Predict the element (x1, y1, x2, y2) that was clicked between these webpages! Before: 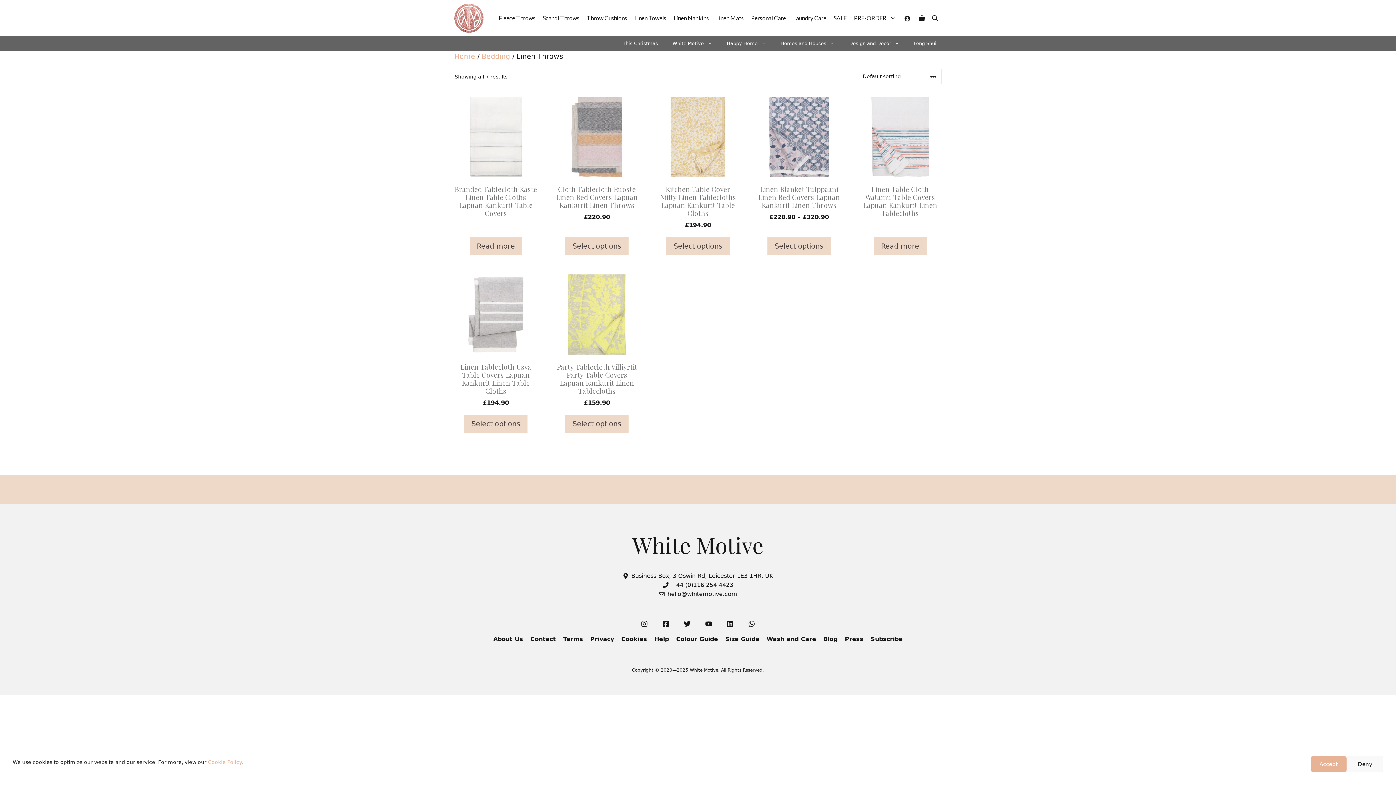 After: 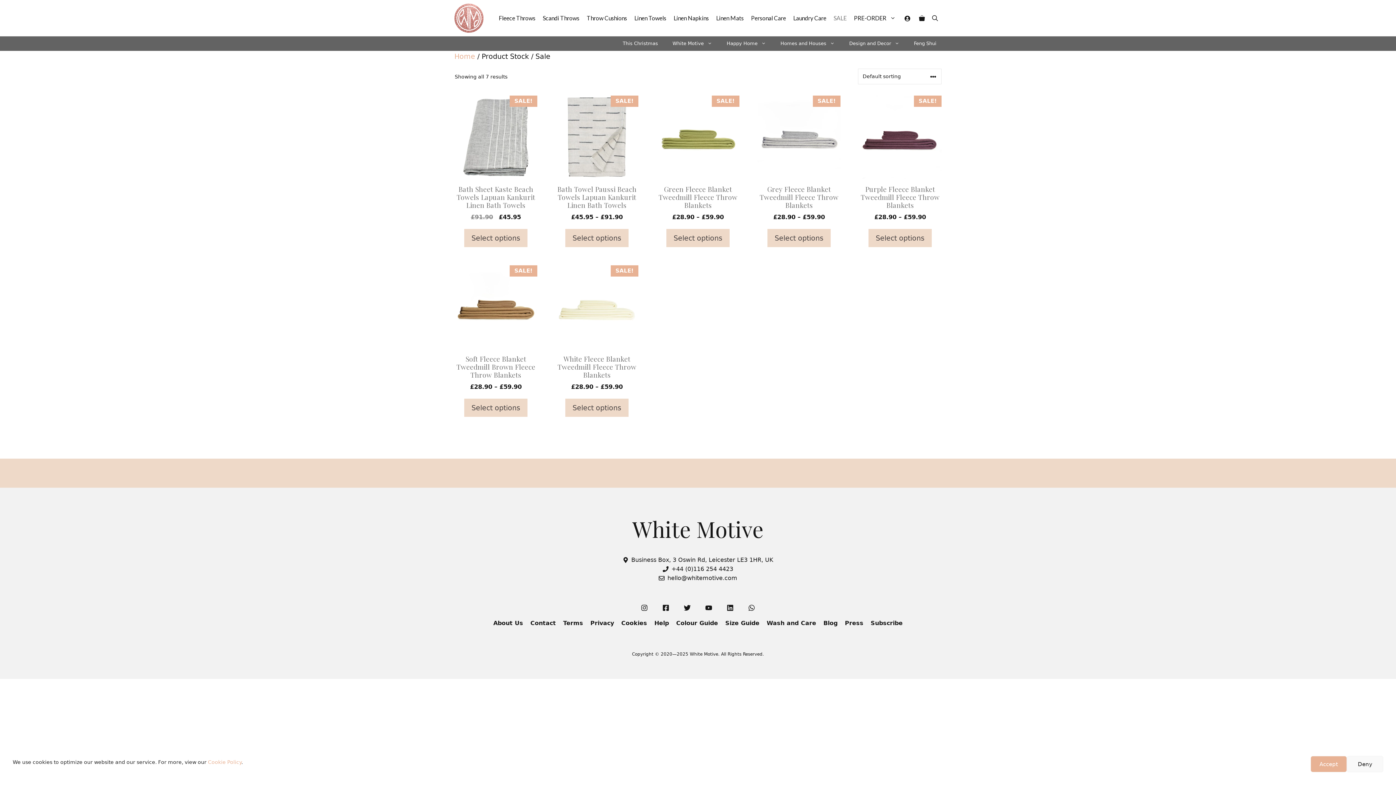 Action: bbox: (830, 0, 850, 36) label: SALE